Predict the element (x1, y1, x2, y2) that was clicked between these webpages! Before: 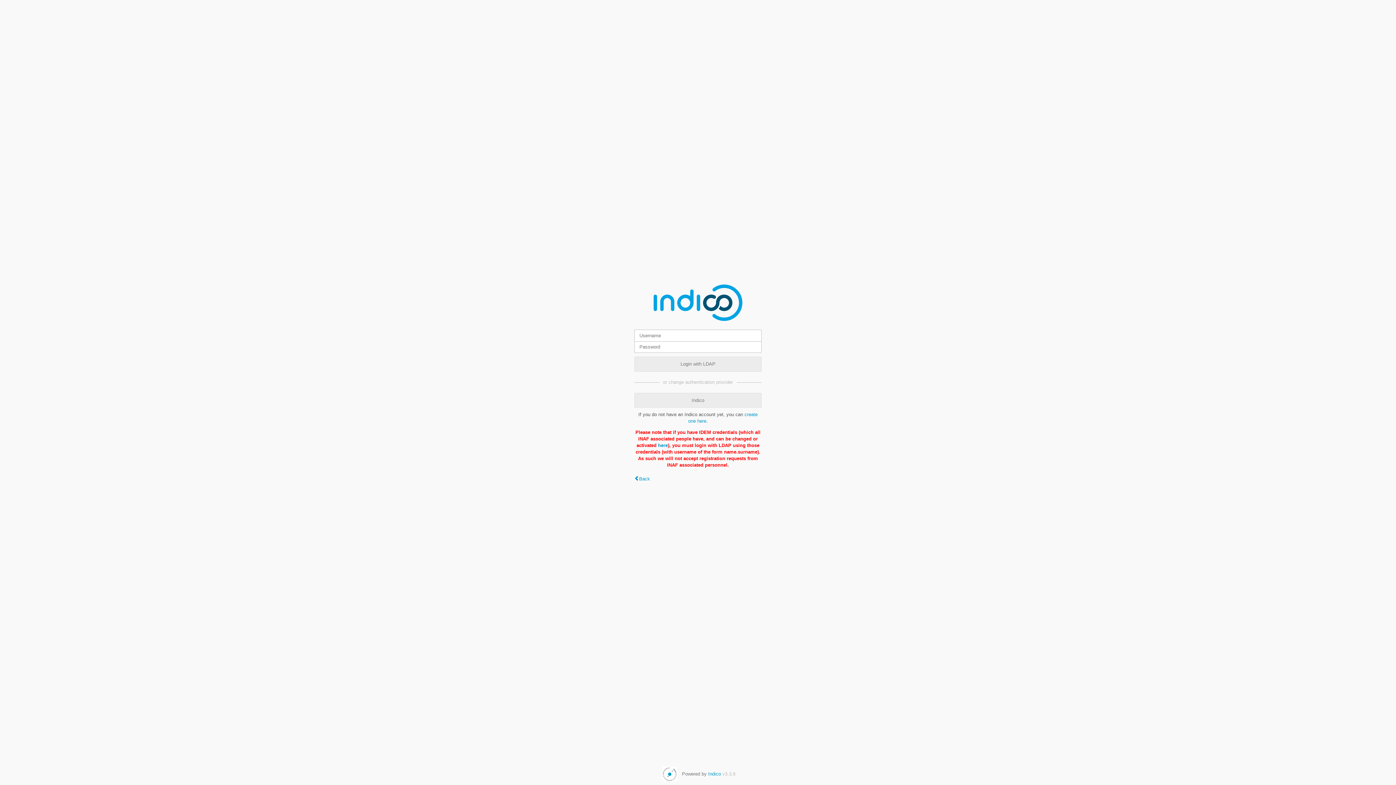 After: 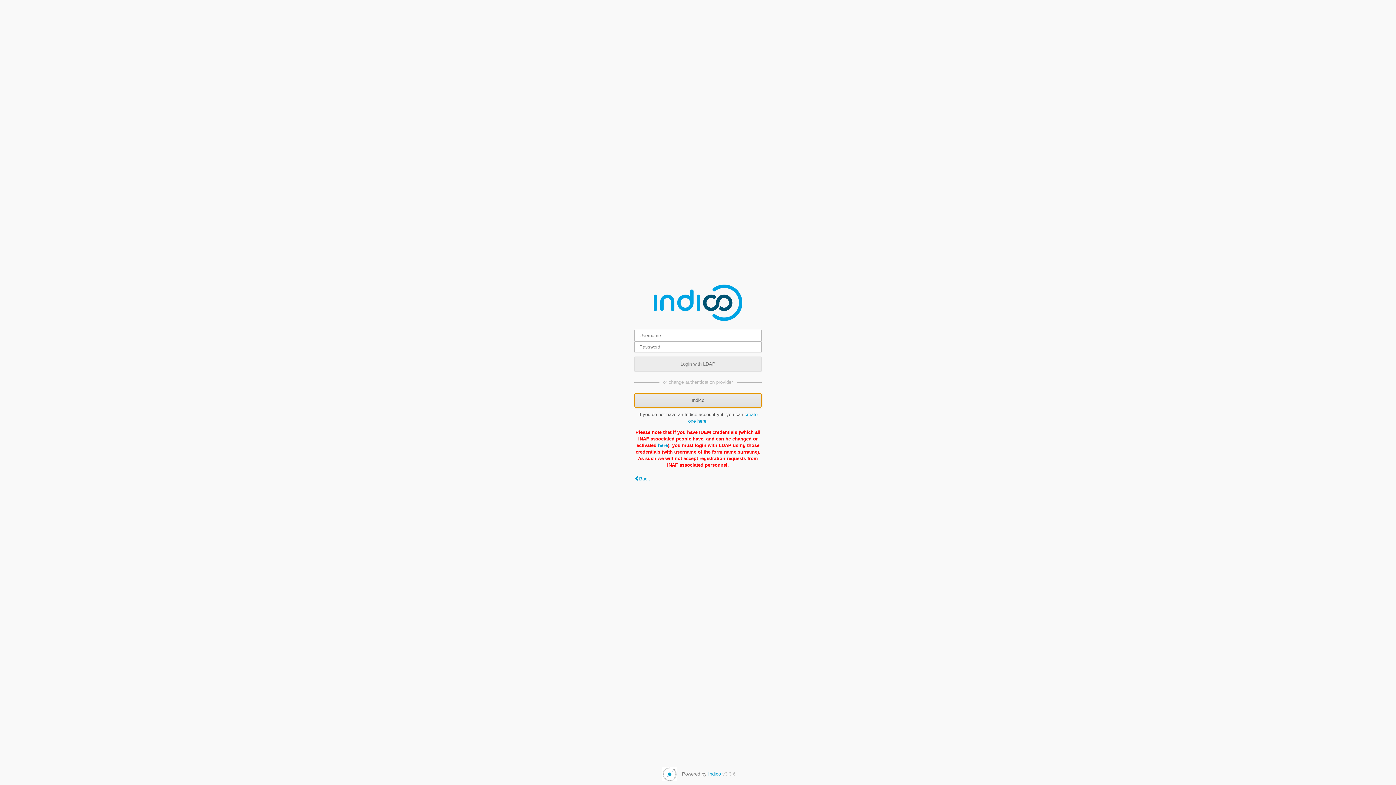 Action: label: Indico bbox: (634, 392, 761, 408)